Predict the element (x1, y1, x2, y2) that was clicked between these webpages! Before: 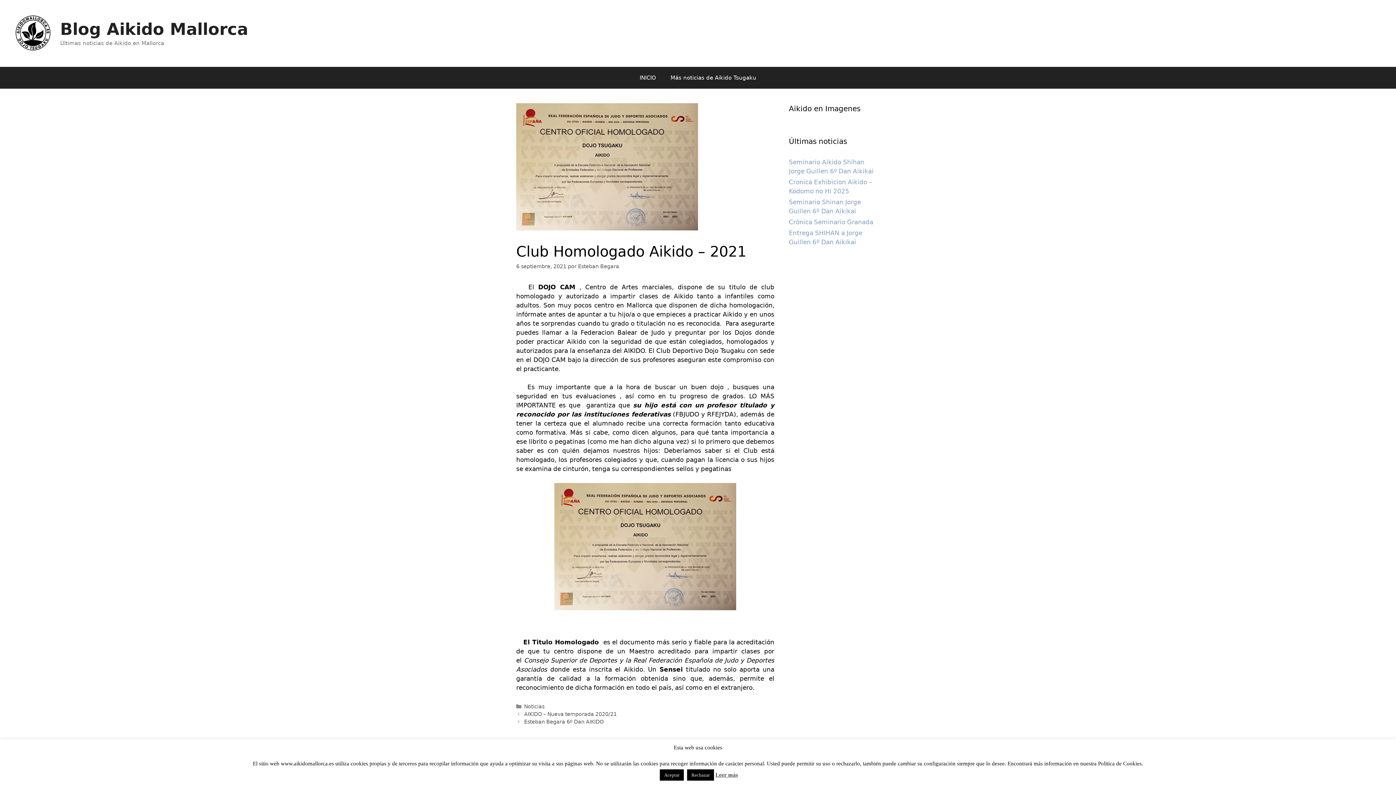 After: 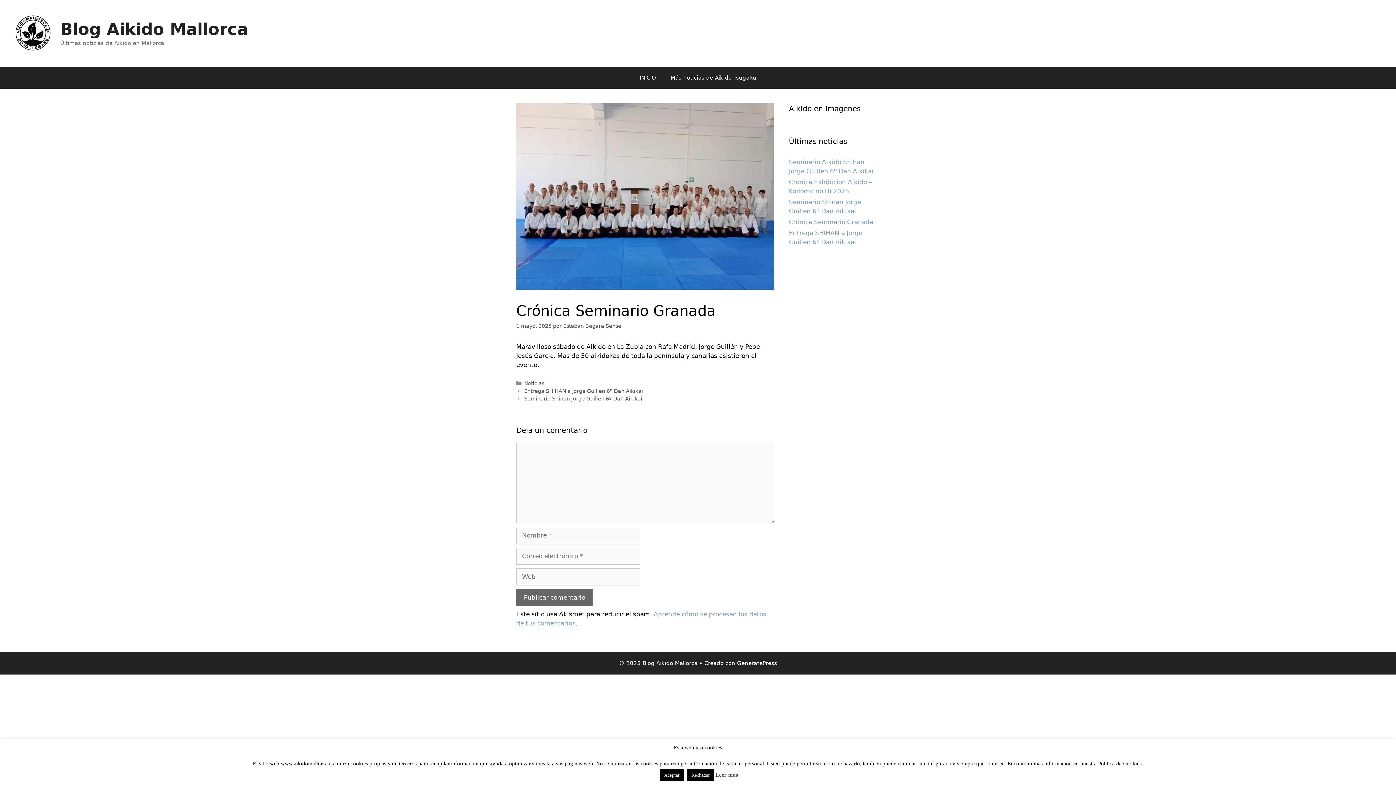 Action: bbox: (789, 218, 873, 225) label: Crónica Seminario Granada